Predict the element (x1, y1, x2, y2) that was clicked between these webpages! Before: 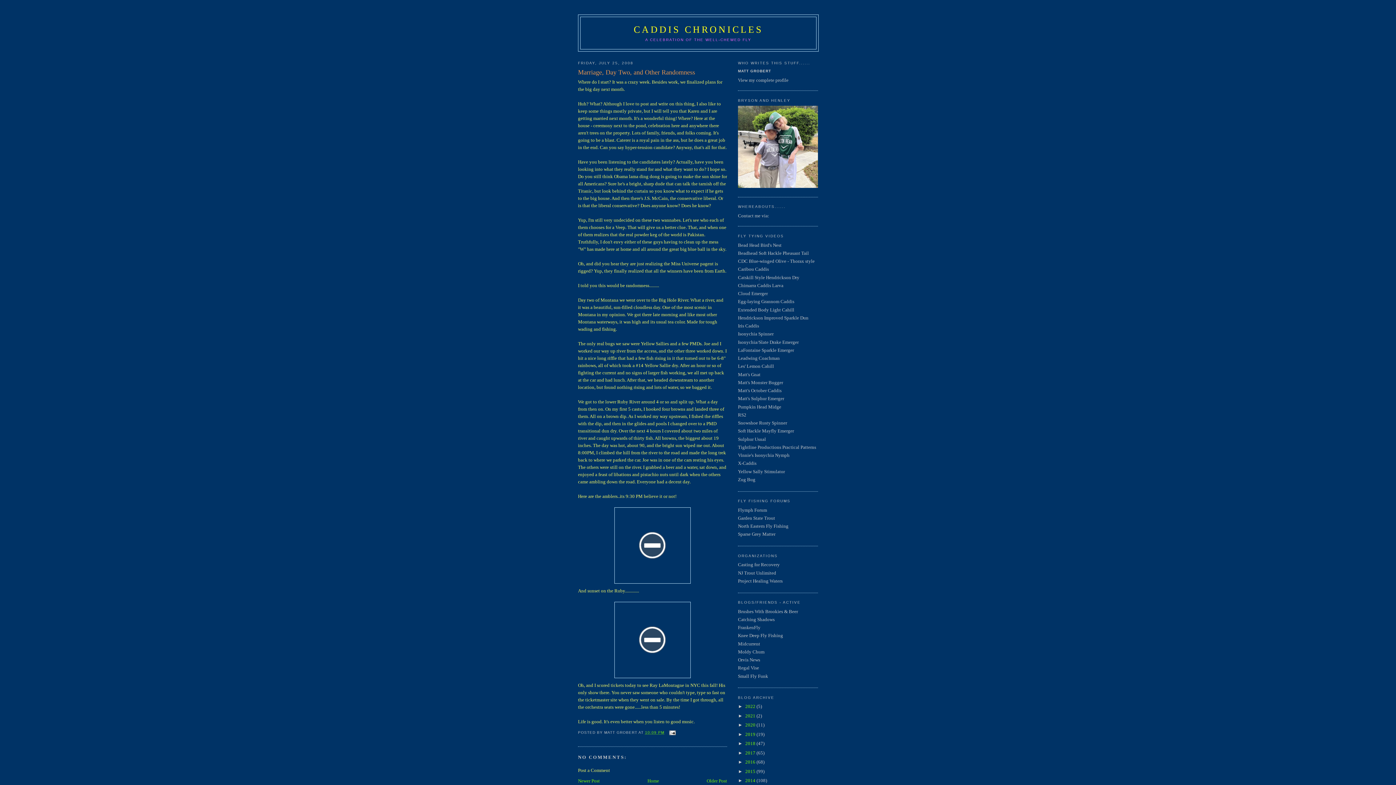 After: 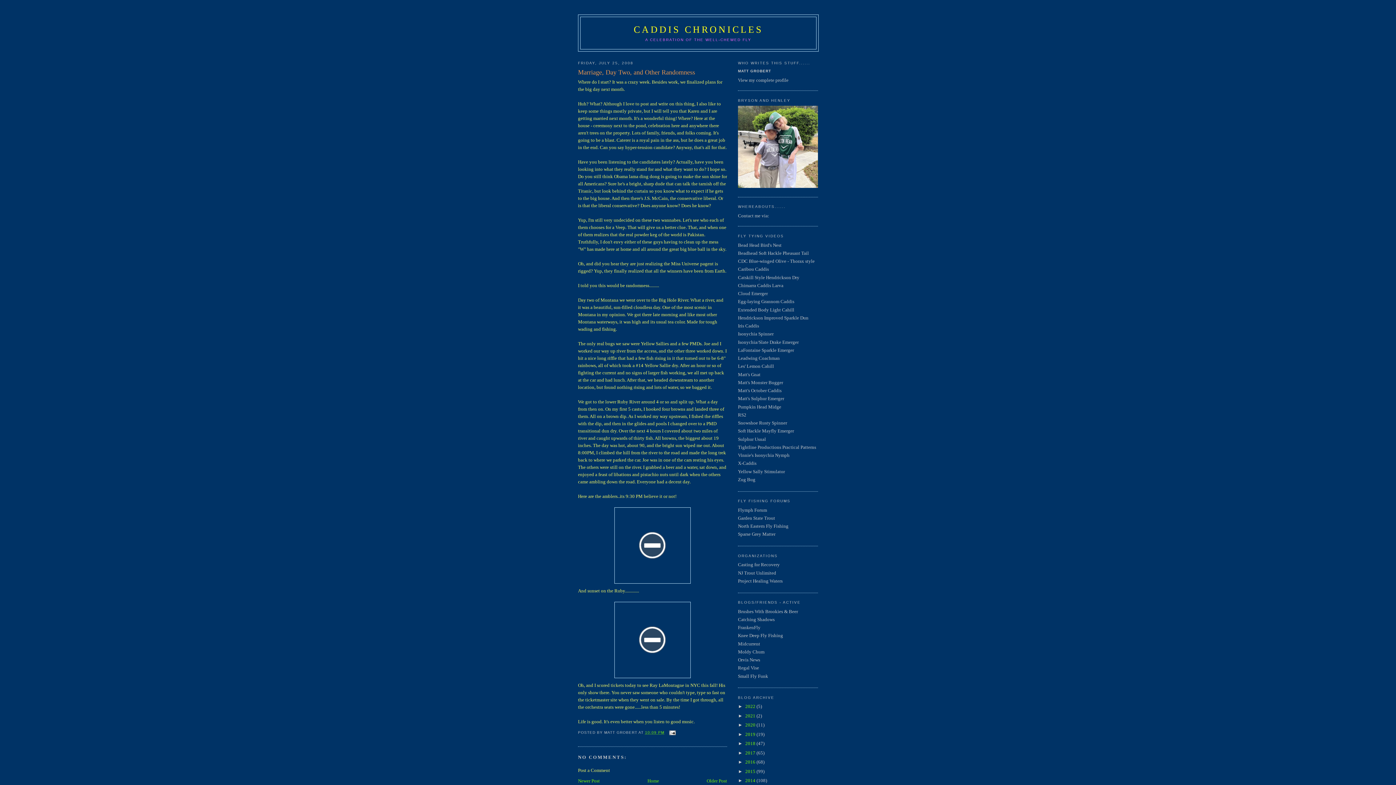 Action: bbox: (645, 730, 664, 734) label: 10:09 PM